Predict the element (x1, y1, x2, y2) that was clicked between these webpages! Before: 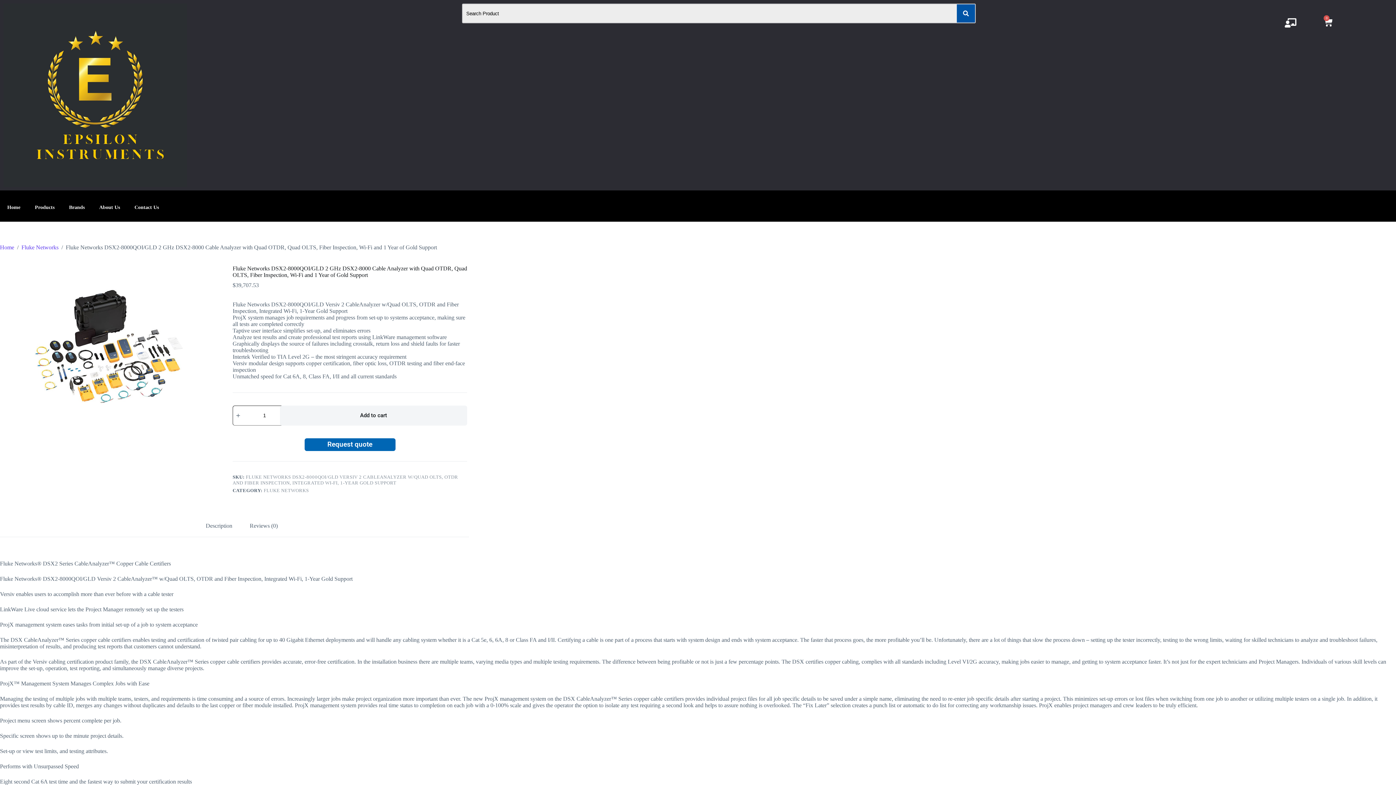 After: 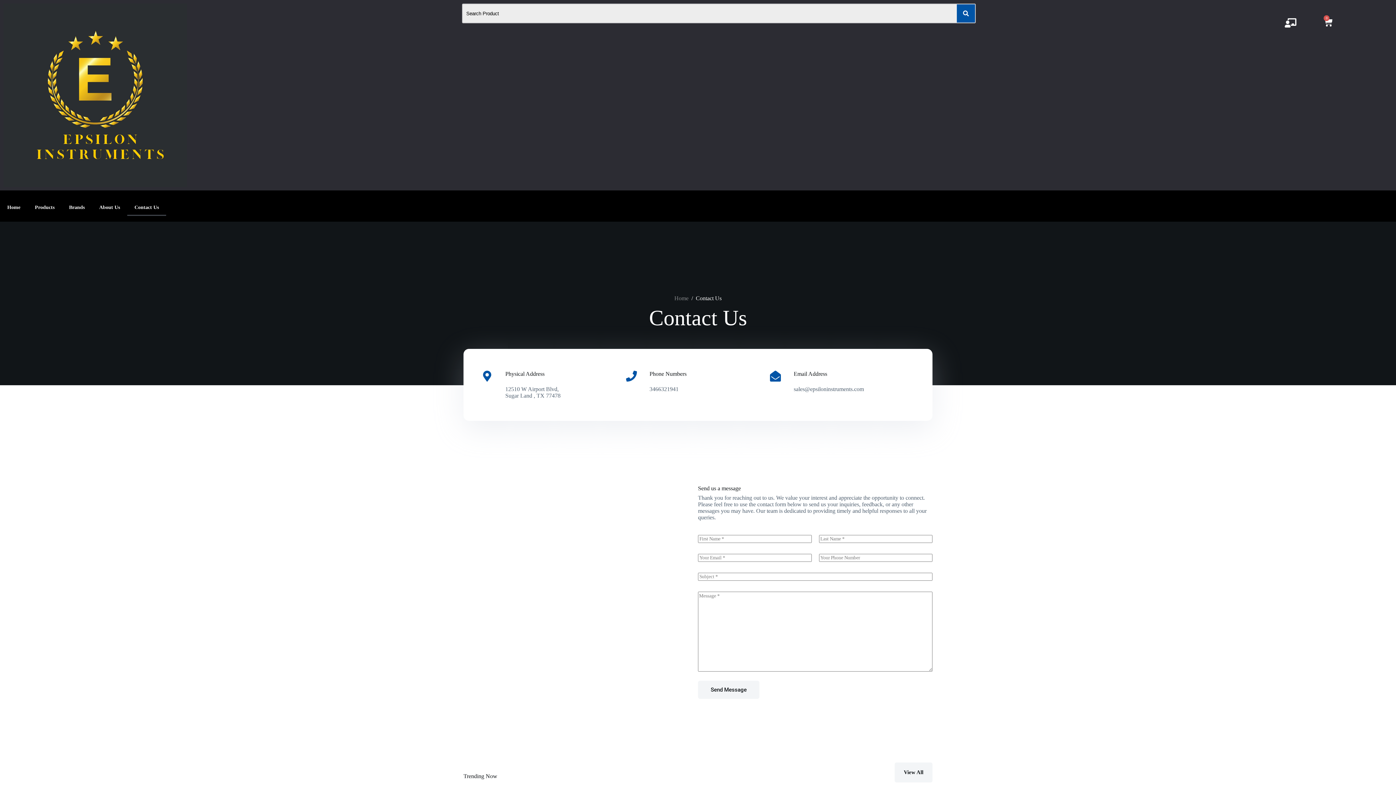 Action: label: Contact Us bbox: (127, 199, 166, 216)